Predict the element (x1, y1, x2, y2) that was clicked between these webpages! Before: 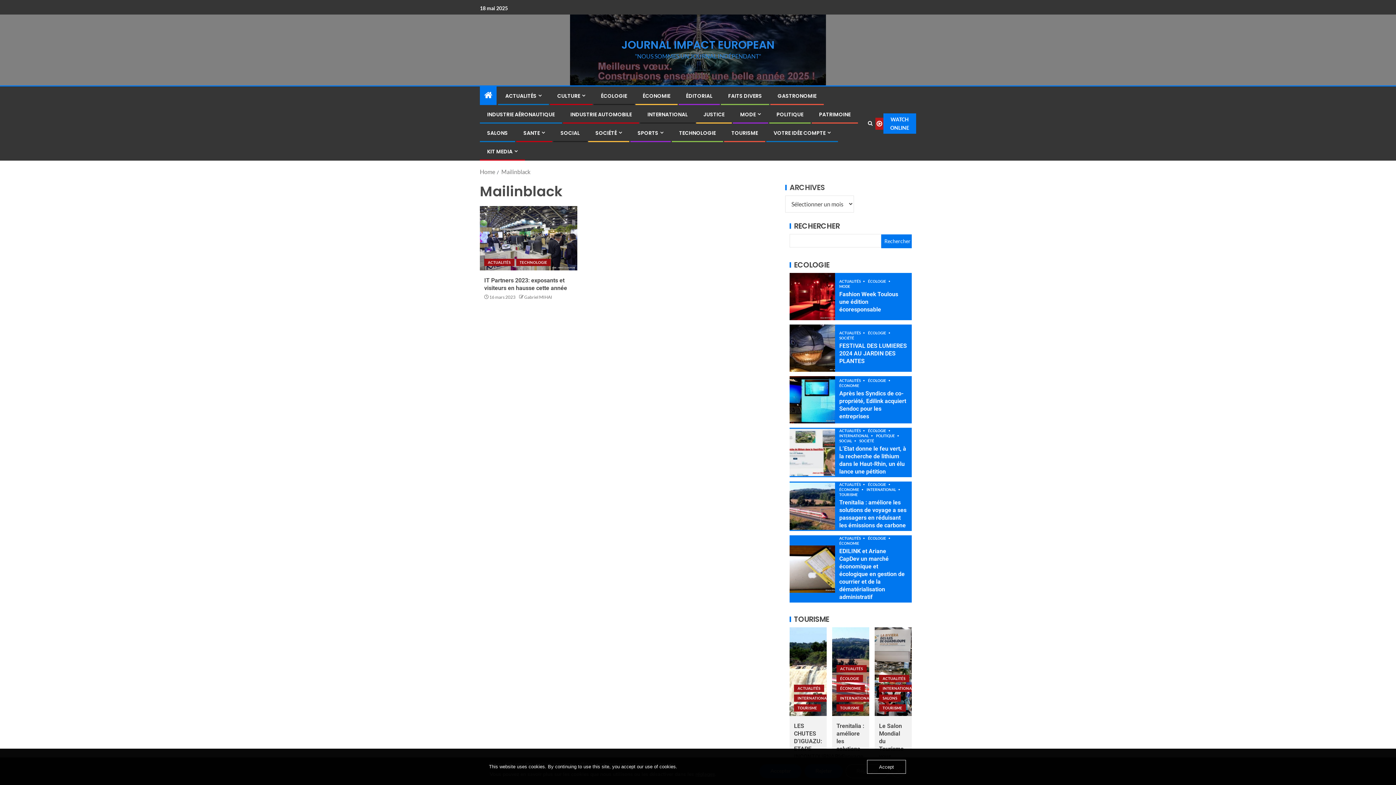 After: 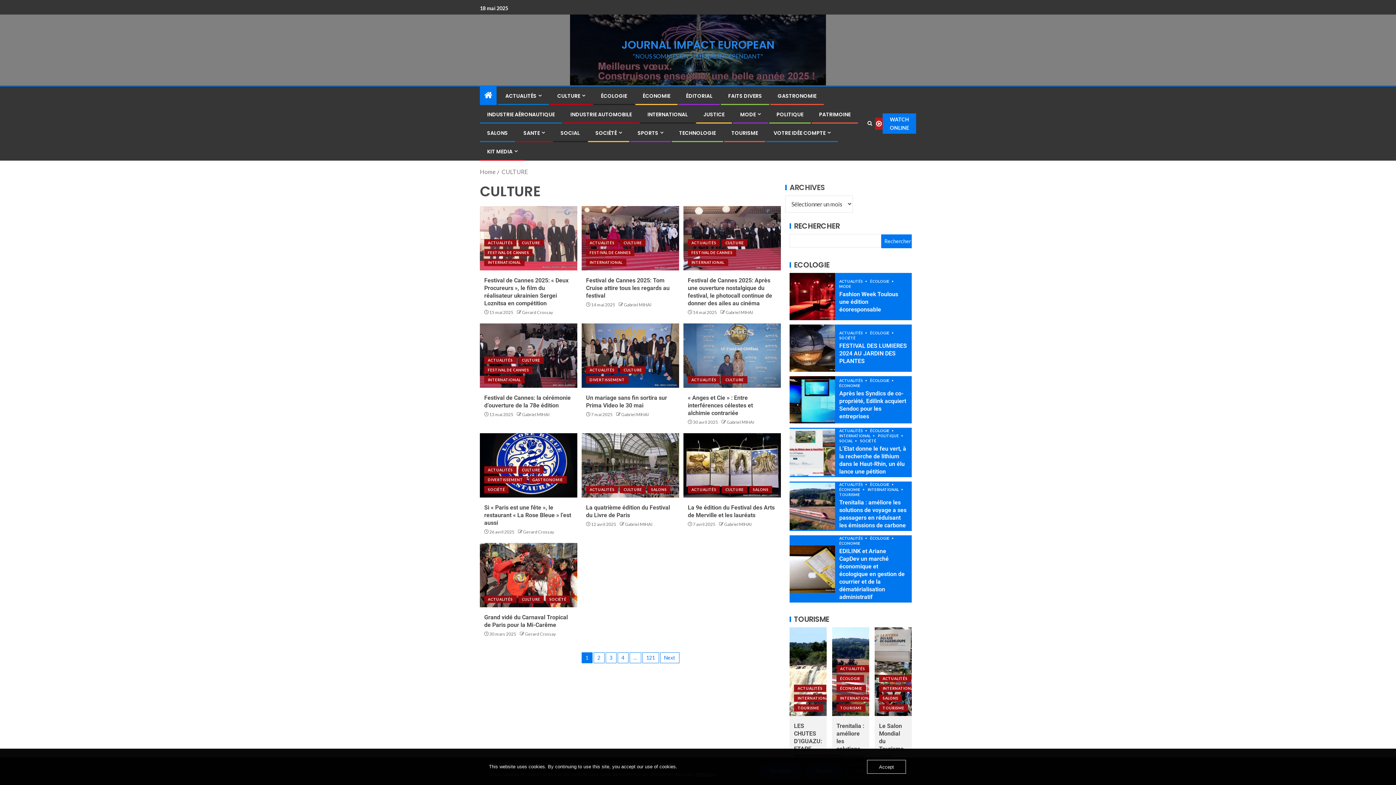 Action: label: CULTURE bbox: (557, 92, 585, 99)